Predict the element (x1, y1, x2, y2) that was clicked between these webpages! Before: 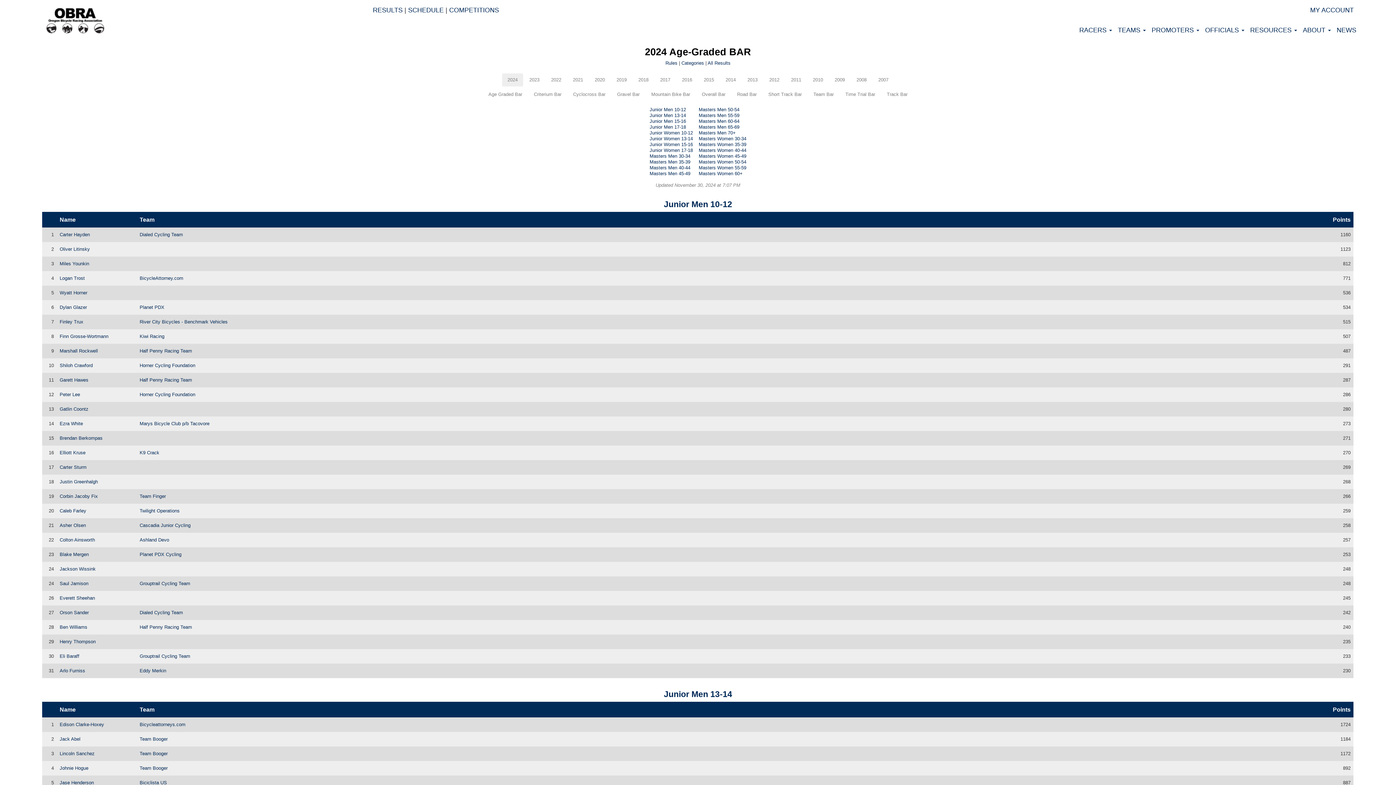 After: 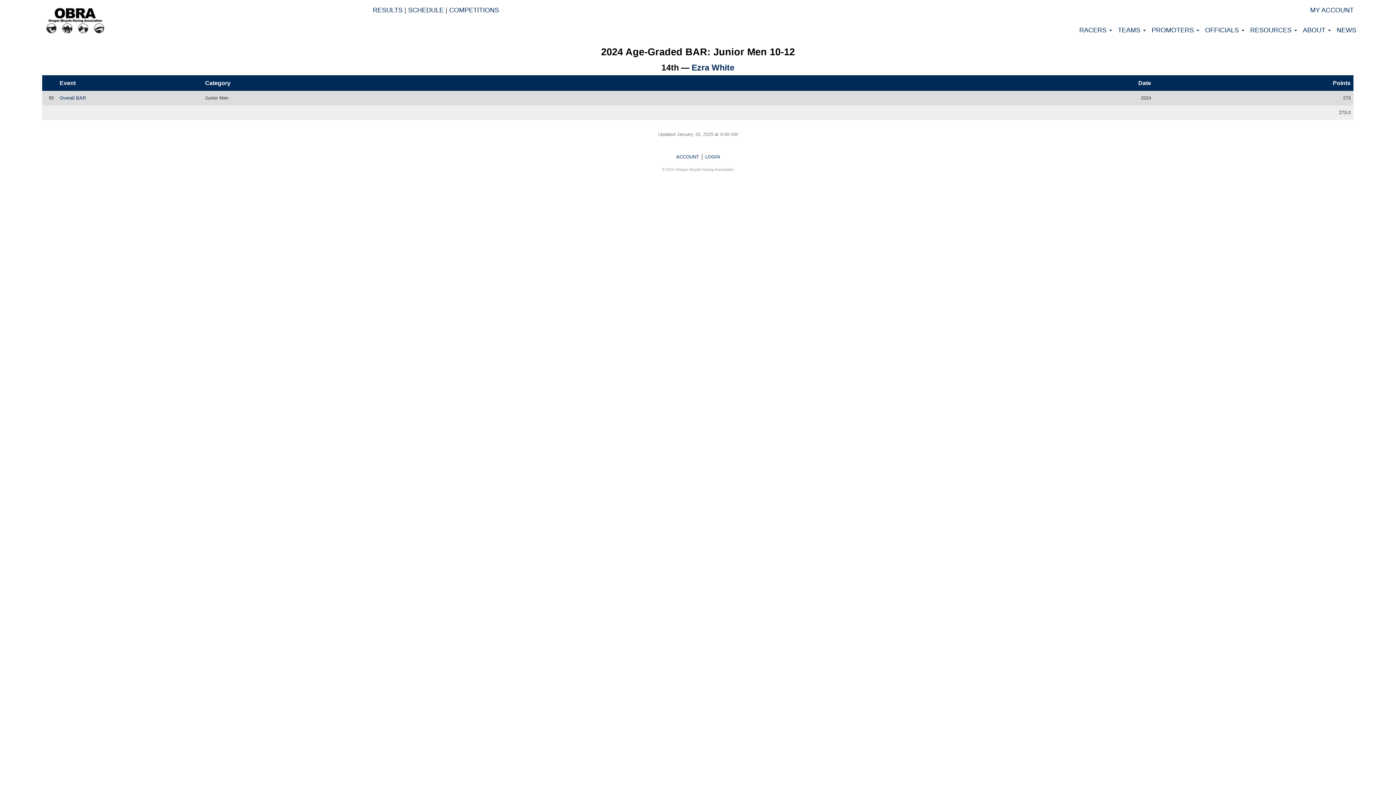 Action: label: Ezra White bbox: (59, 421, 82, 426)